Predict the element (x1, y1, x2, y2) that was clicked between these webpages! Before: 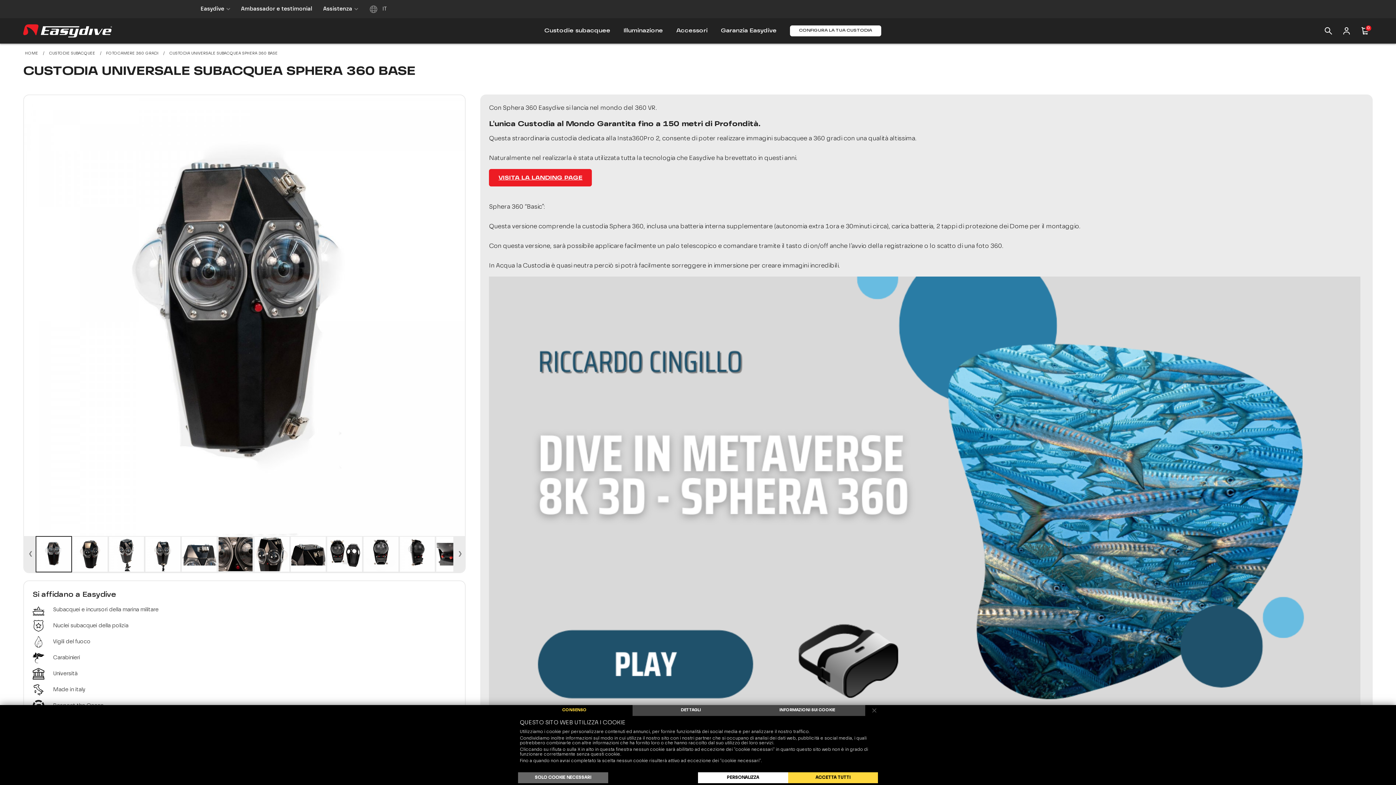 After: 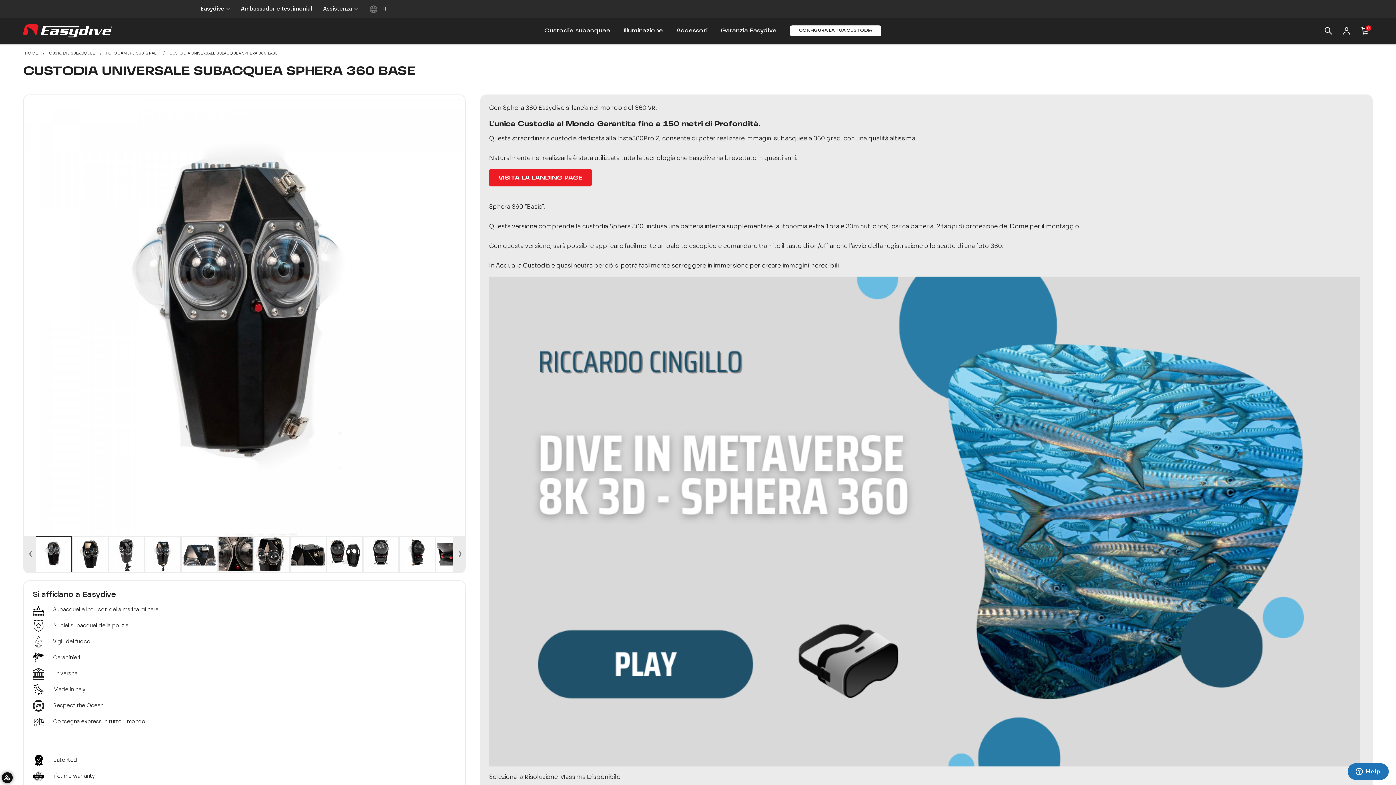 Action: bbox: (788, 772, 878, 783) label: ACCETTA TUTTI